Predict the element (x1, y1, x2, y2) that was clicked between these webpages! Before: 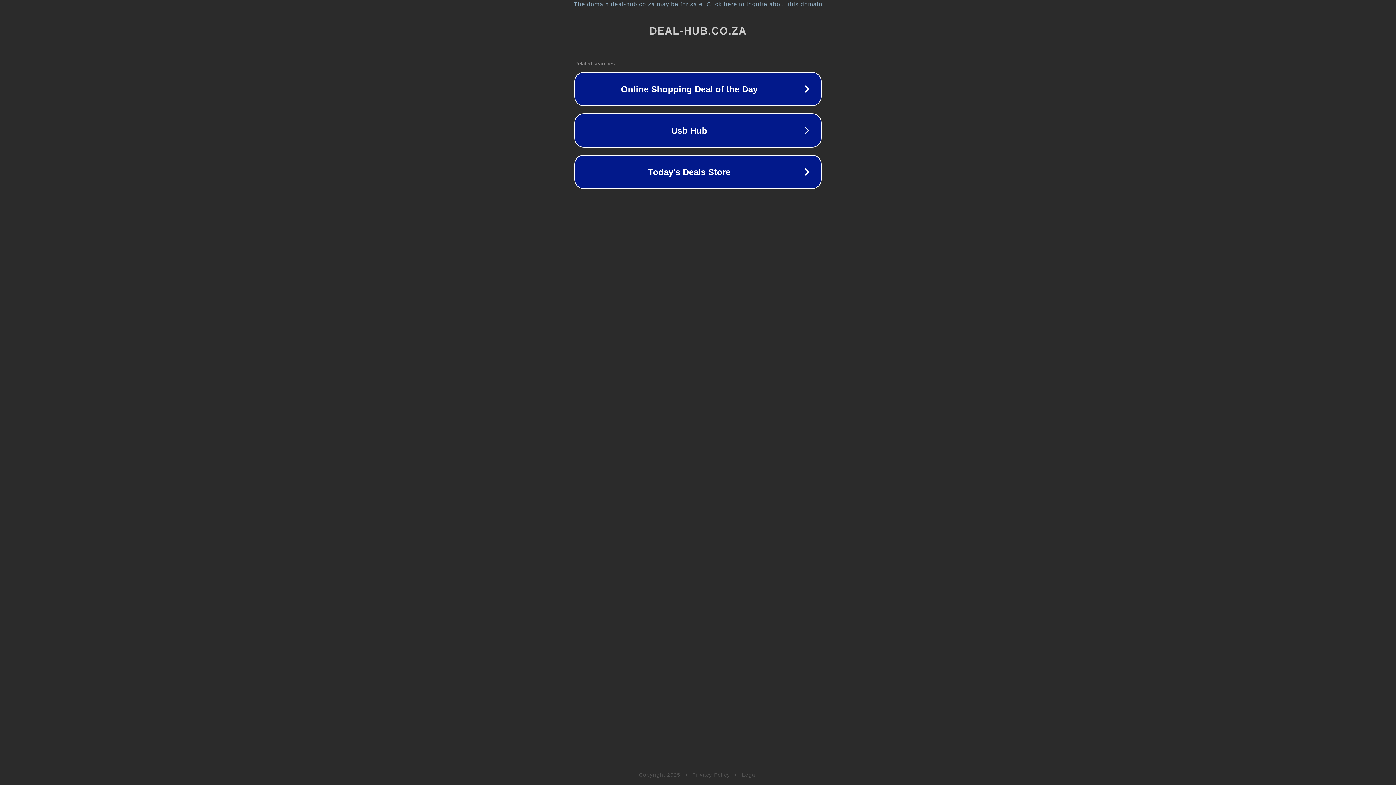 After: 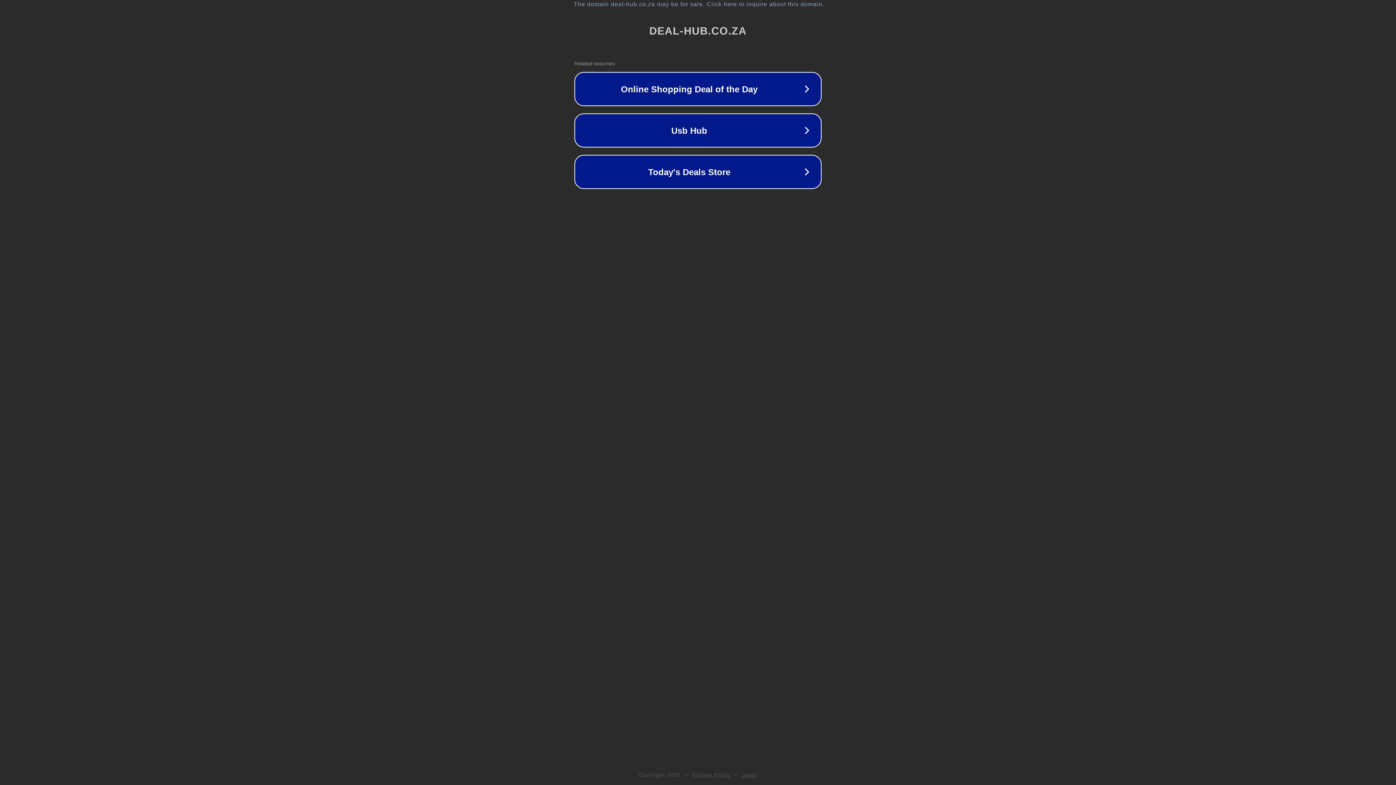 Action: label: Legal bbox: (742, 772, 757, 778)